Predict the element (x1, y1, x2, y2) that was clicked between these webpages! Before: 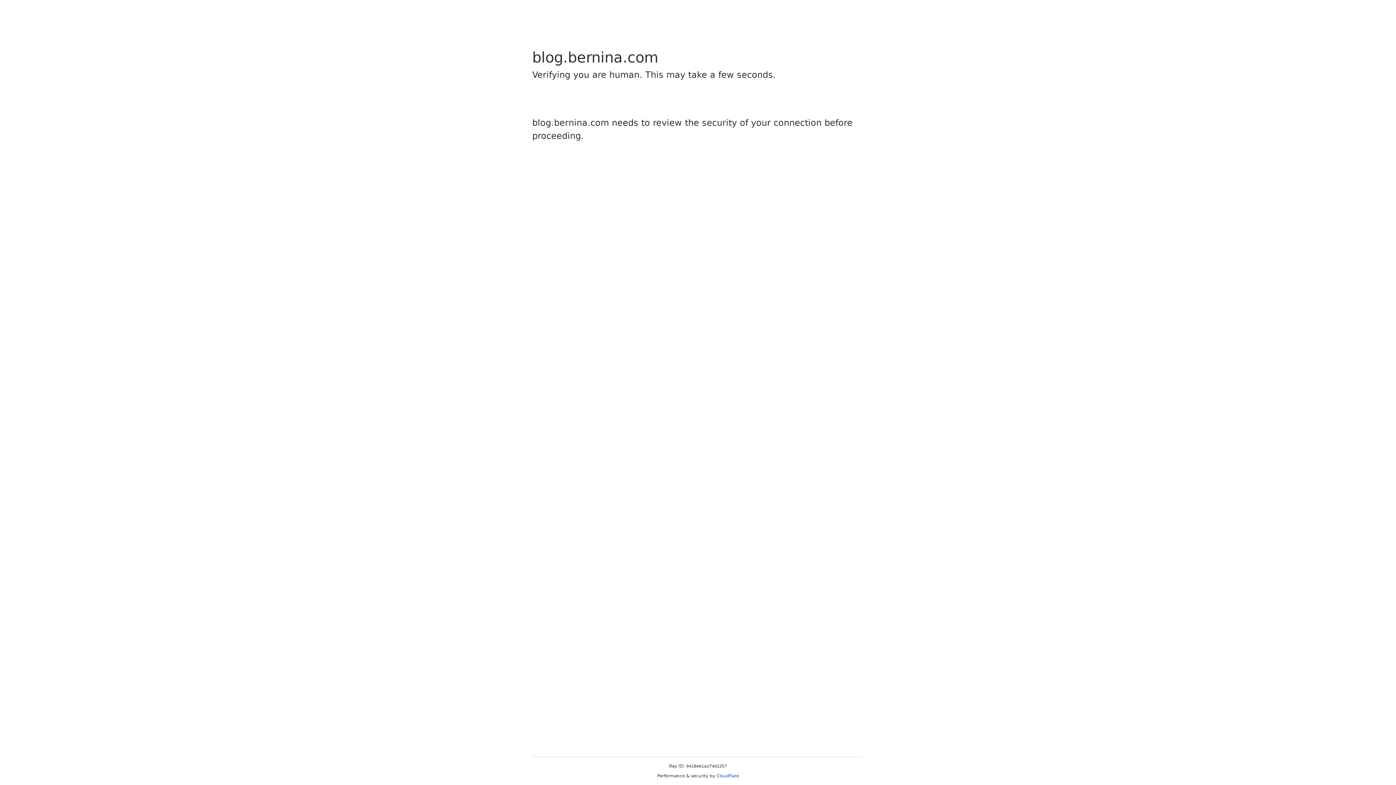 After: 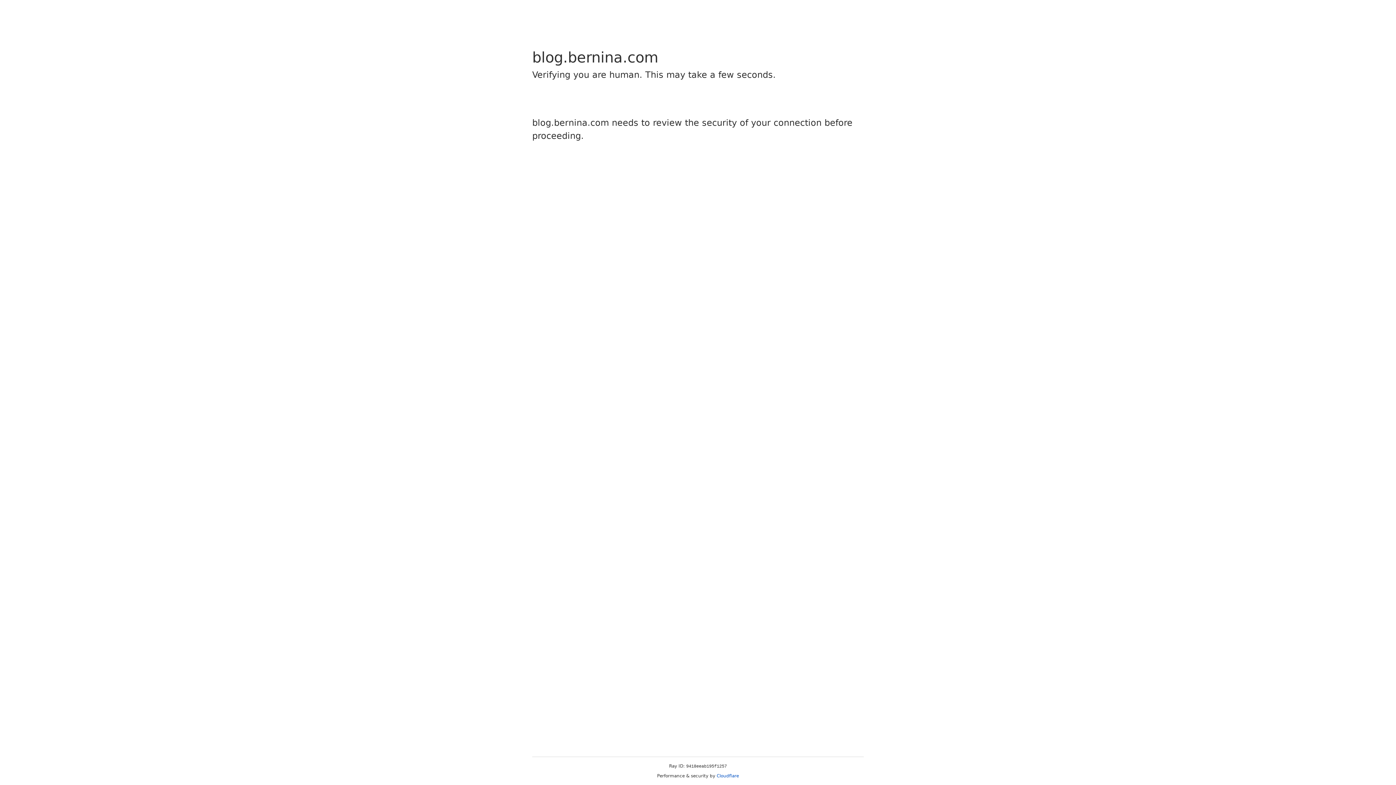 Action: label: Cloudflare bbox: (716, 773, 739, 778)